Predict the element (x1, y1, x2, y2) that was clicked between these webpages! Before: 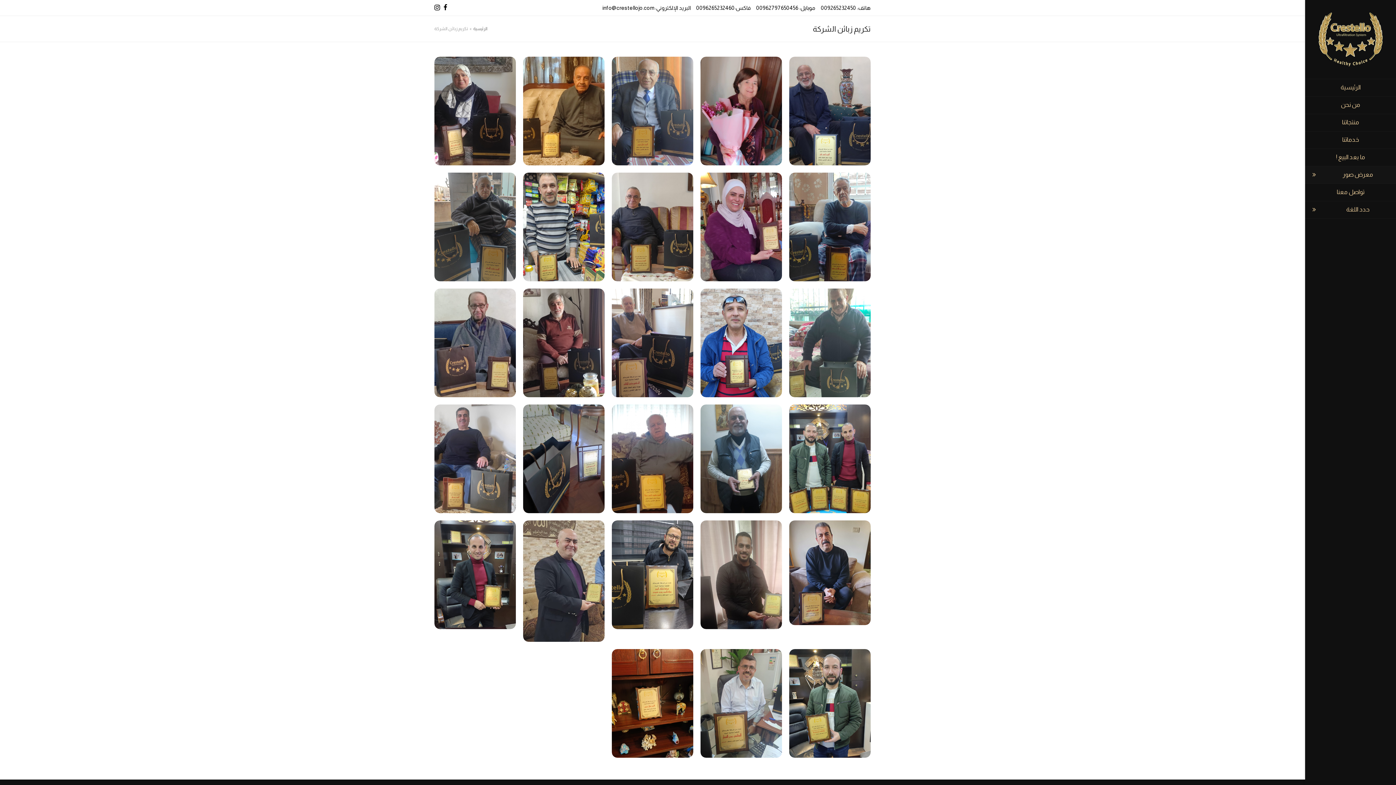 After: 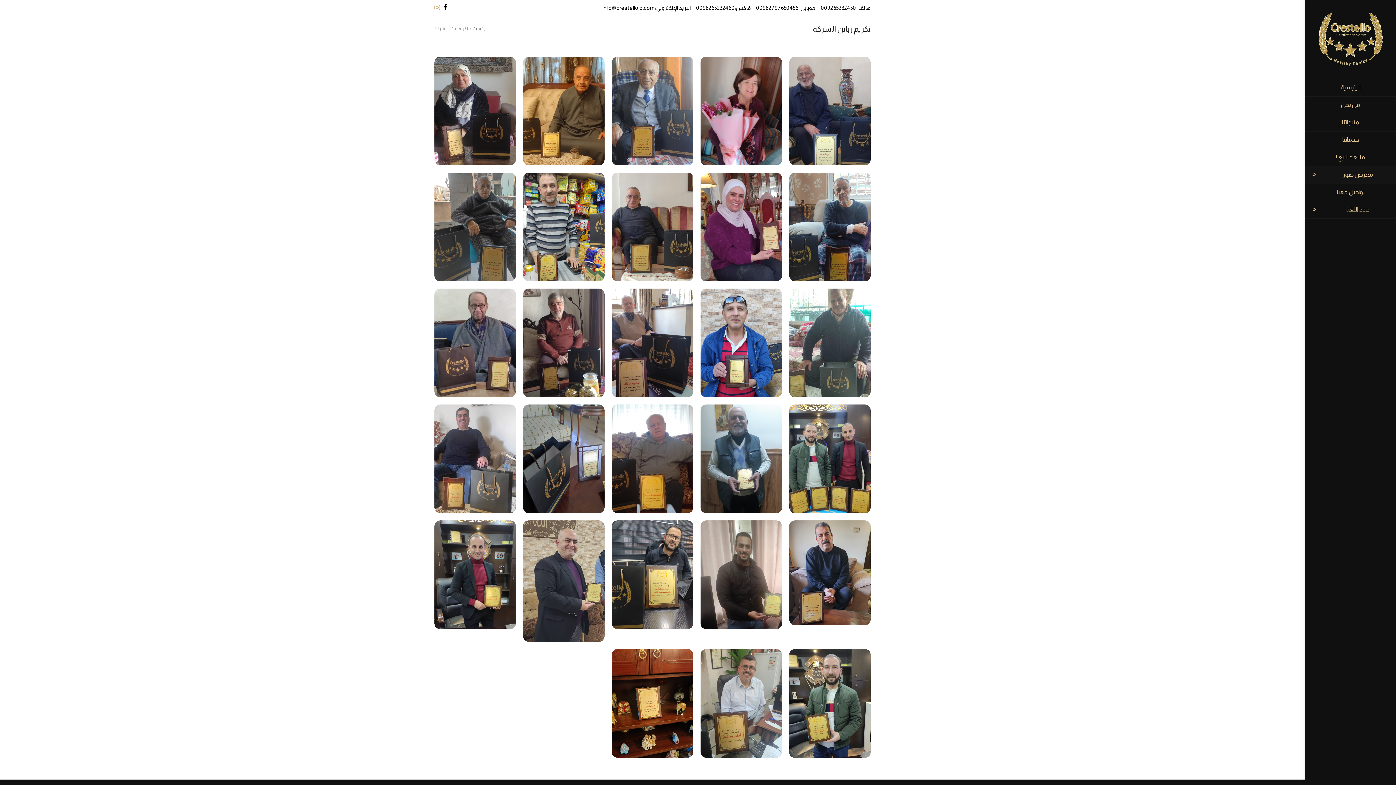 Action: bbox: (434, 1, 440, 13) label: Instagram